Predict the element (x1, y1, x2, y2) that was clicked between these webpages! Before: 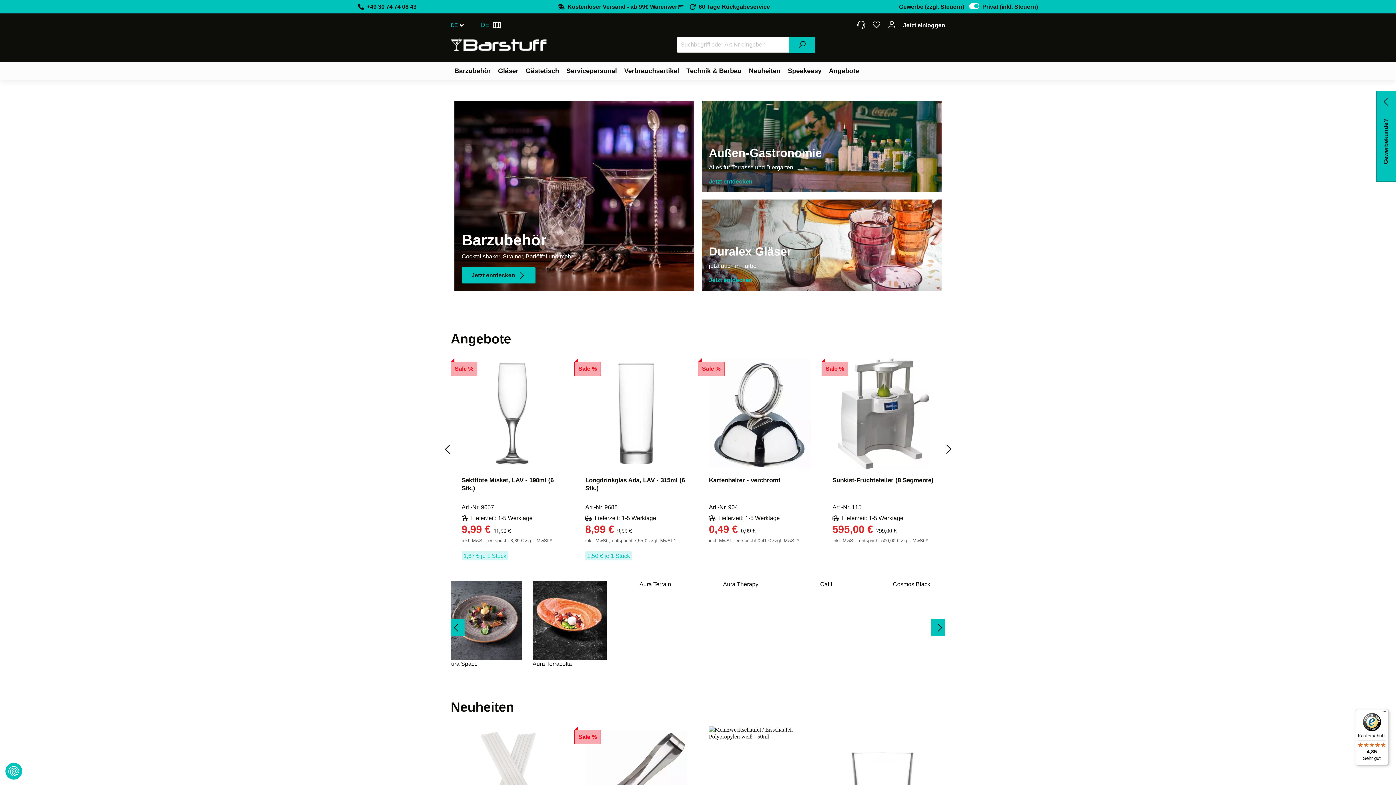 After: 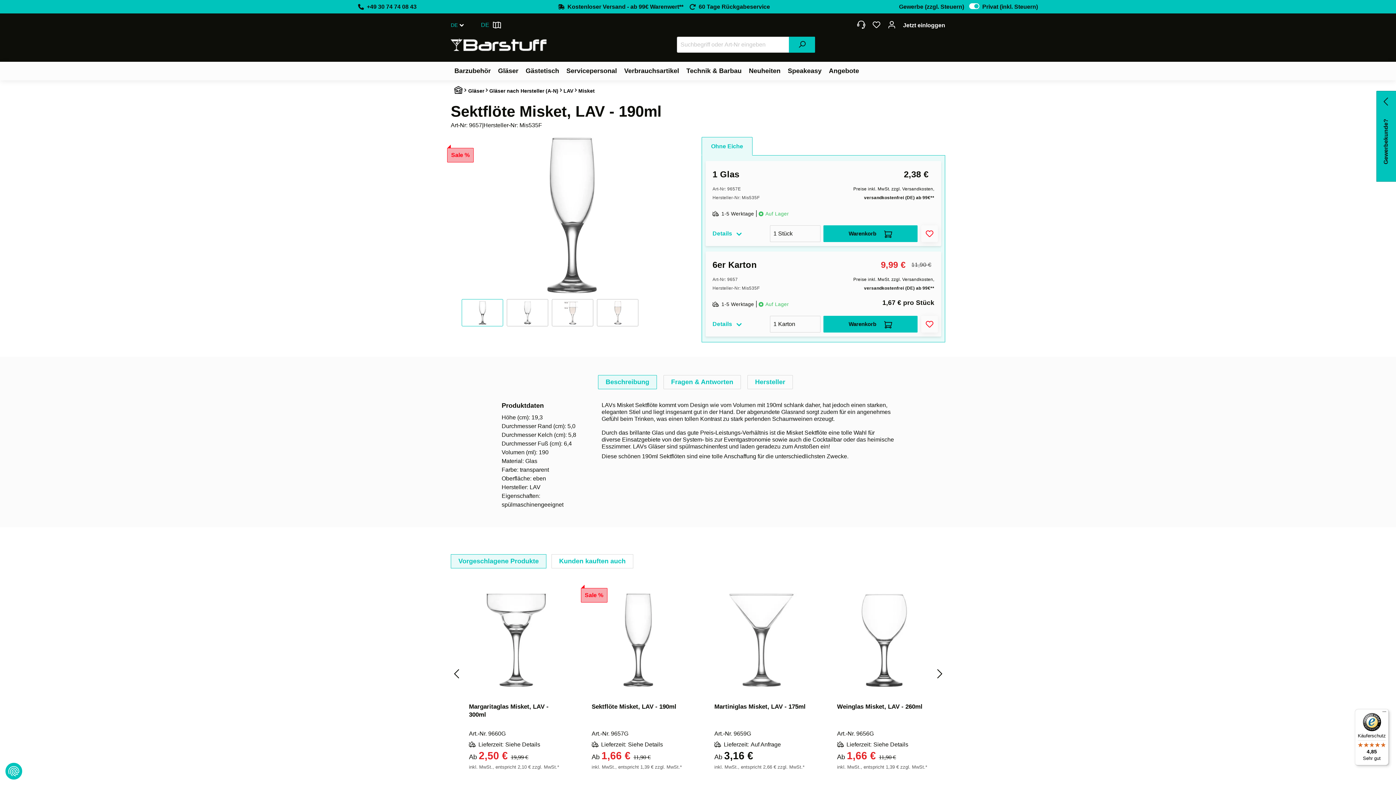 Action: label: Sale %
Sektflöte Misket, LAV - 190ml (6 Stk.)

Art.-Nr. 9657

Lieferzeit:
1-5 Werktage
9,99 € 11,90 €
inkl. MwSt., entspricht 8,39 € zzgl. MwSt.*
1,67 € je 1 Stück bbox: (454, 350, 570, 568)